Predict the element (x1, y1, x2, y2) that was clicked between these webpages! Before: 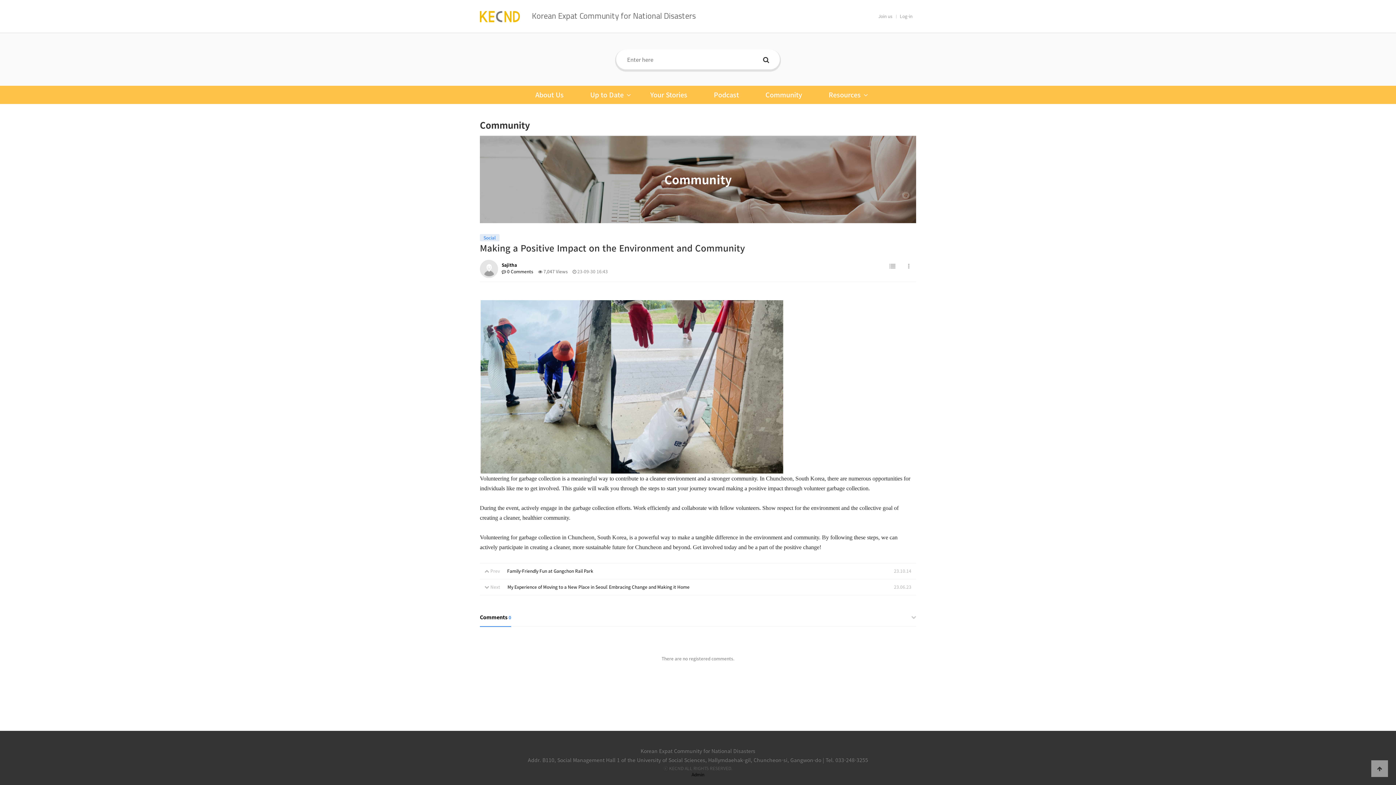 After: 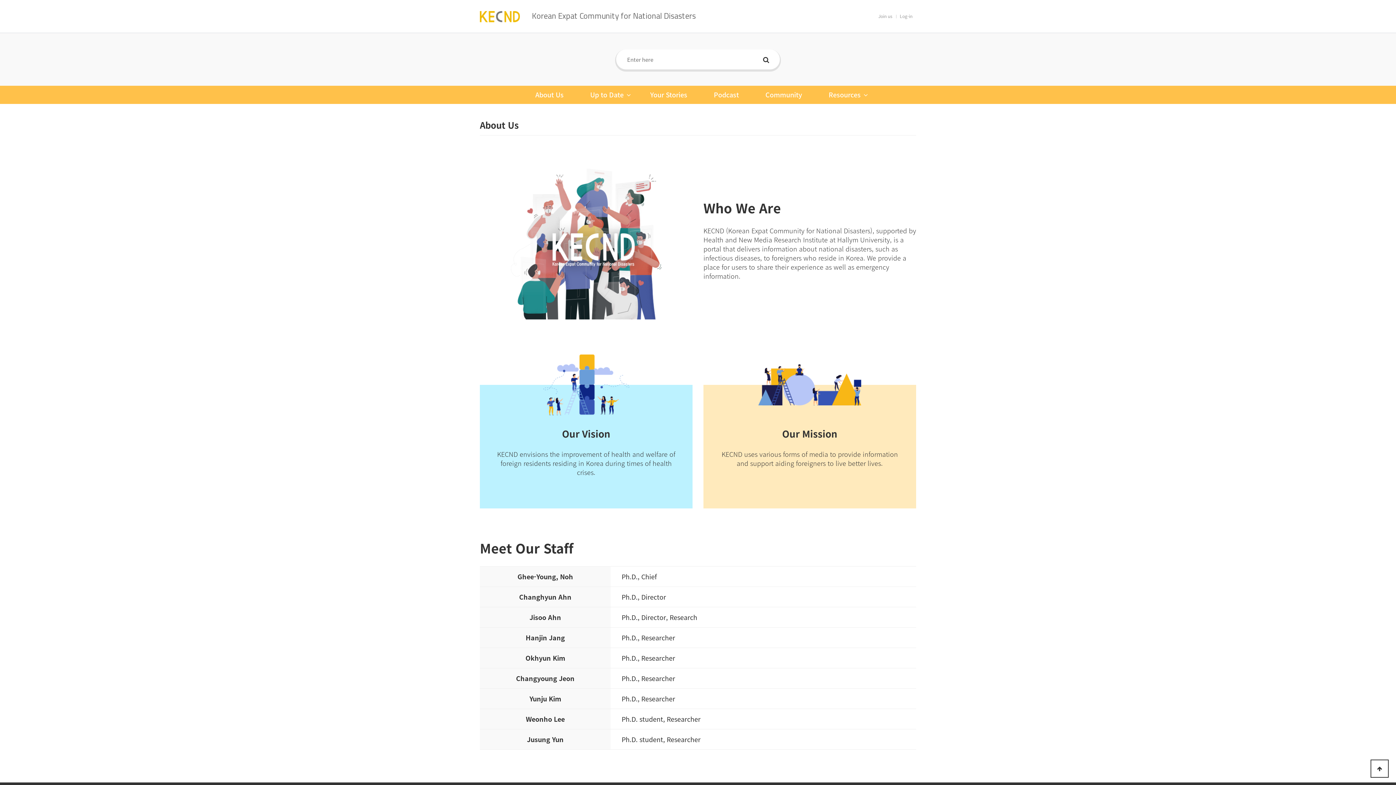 Action: bbox: (522, 85, 576, 104) label: About Us